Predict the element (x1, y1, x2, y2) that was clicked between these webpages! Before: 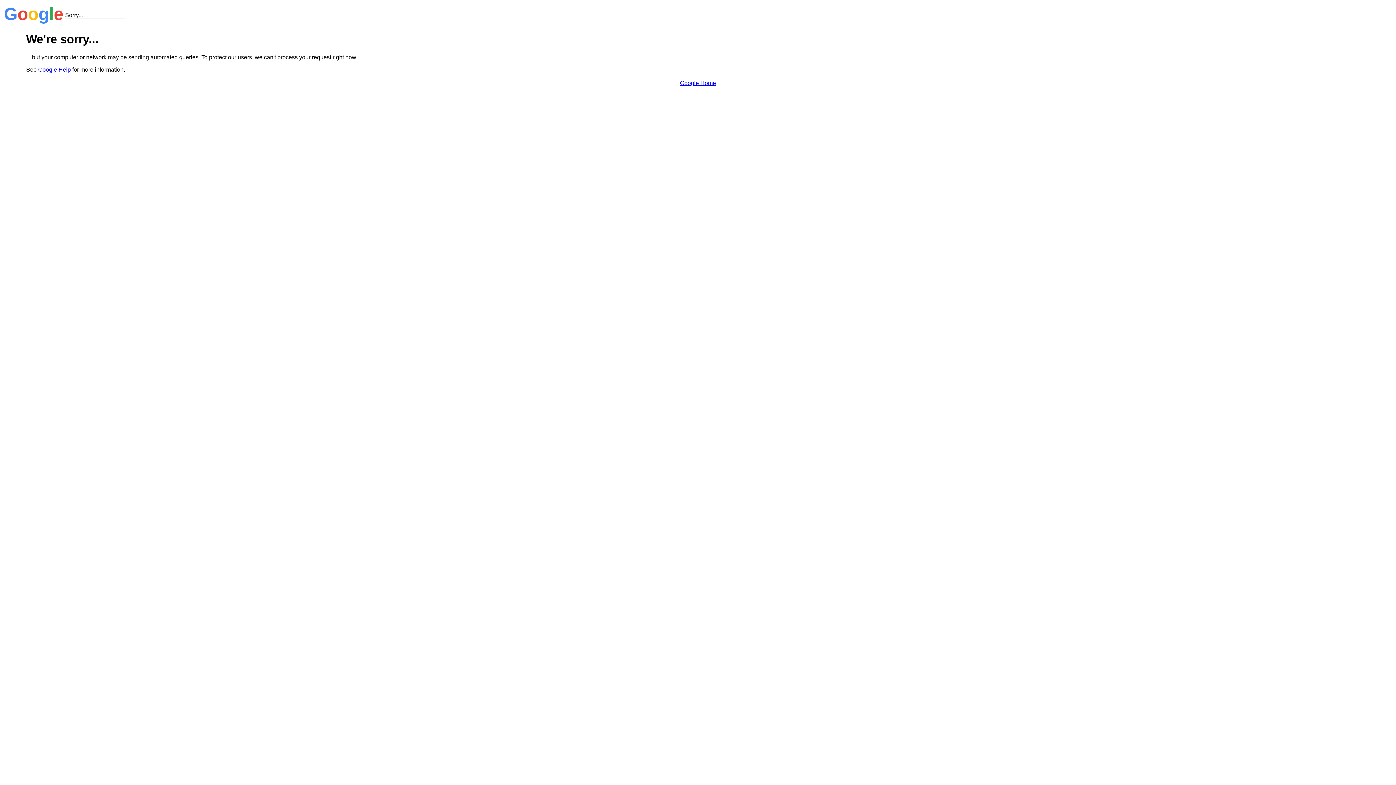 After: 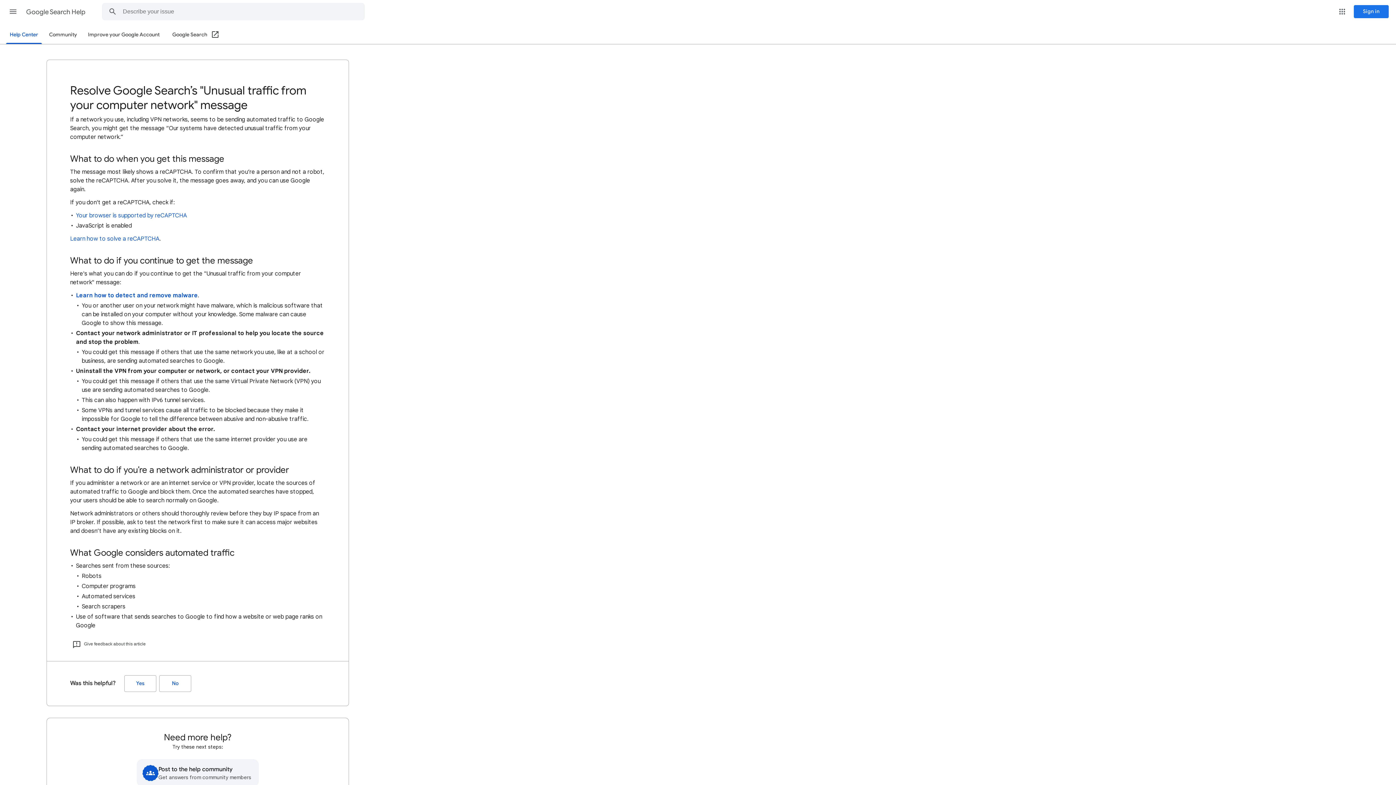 Action: label: Google Help bbox: (38, 66, 70, 72)